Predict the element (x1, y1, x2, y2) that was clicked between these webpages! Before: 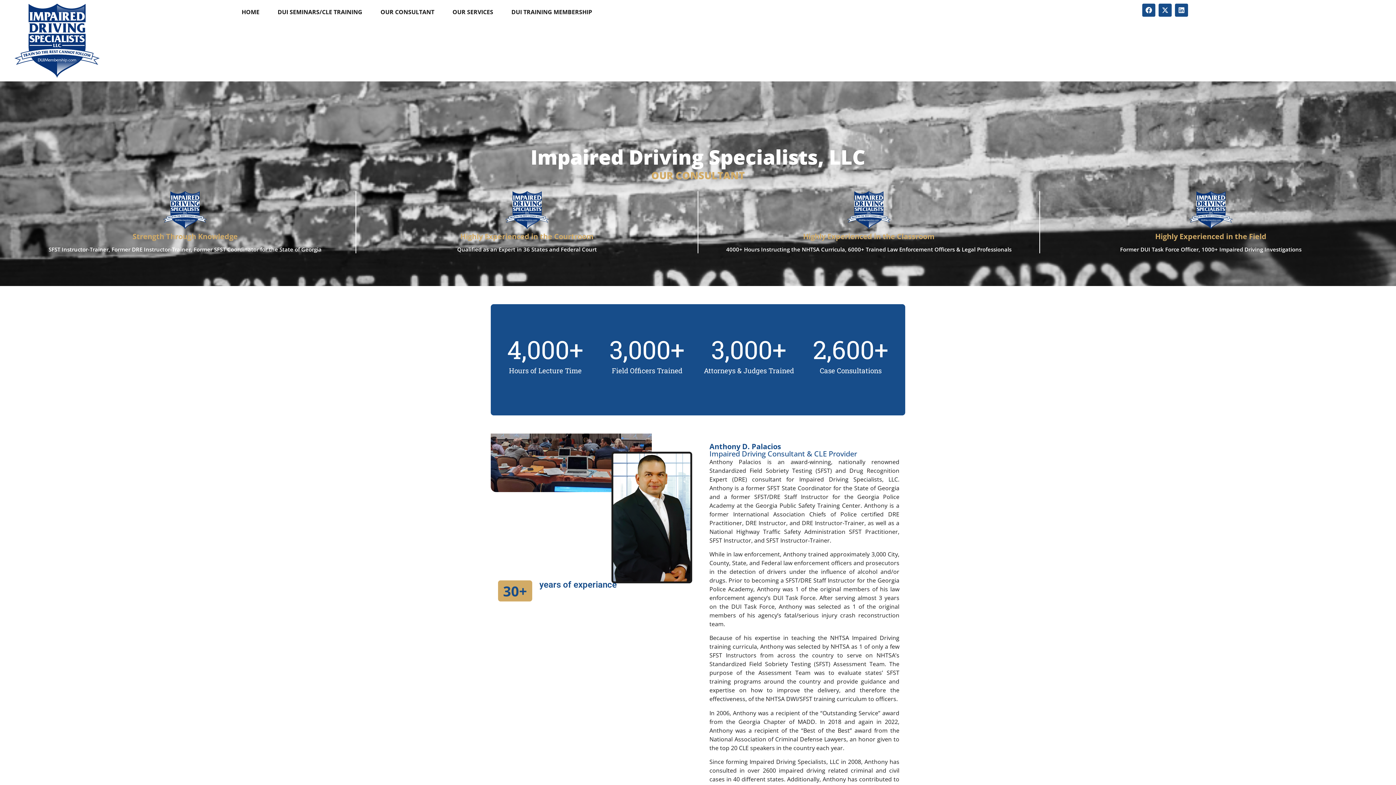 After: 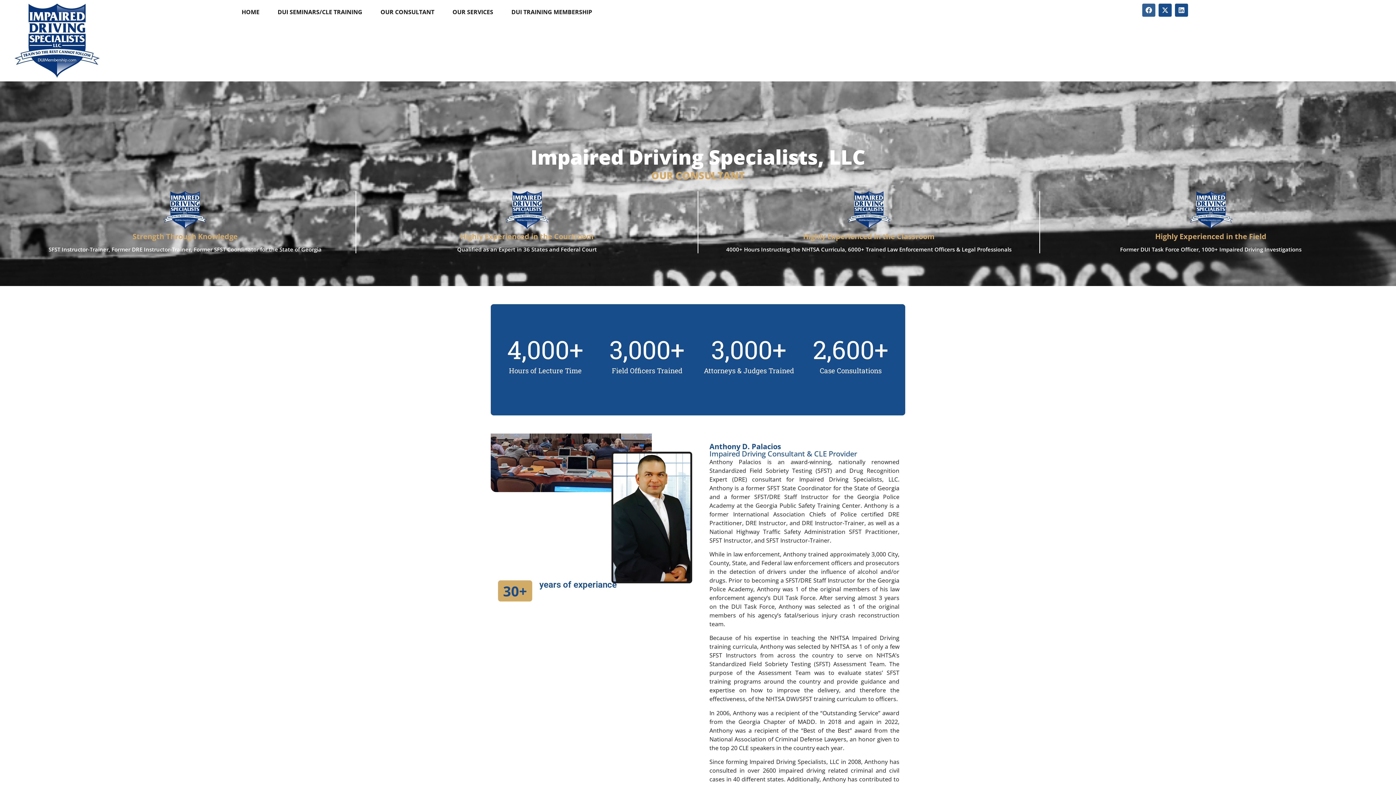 Action: bbox: (1142, 3, 1155, 16) label: Facebook